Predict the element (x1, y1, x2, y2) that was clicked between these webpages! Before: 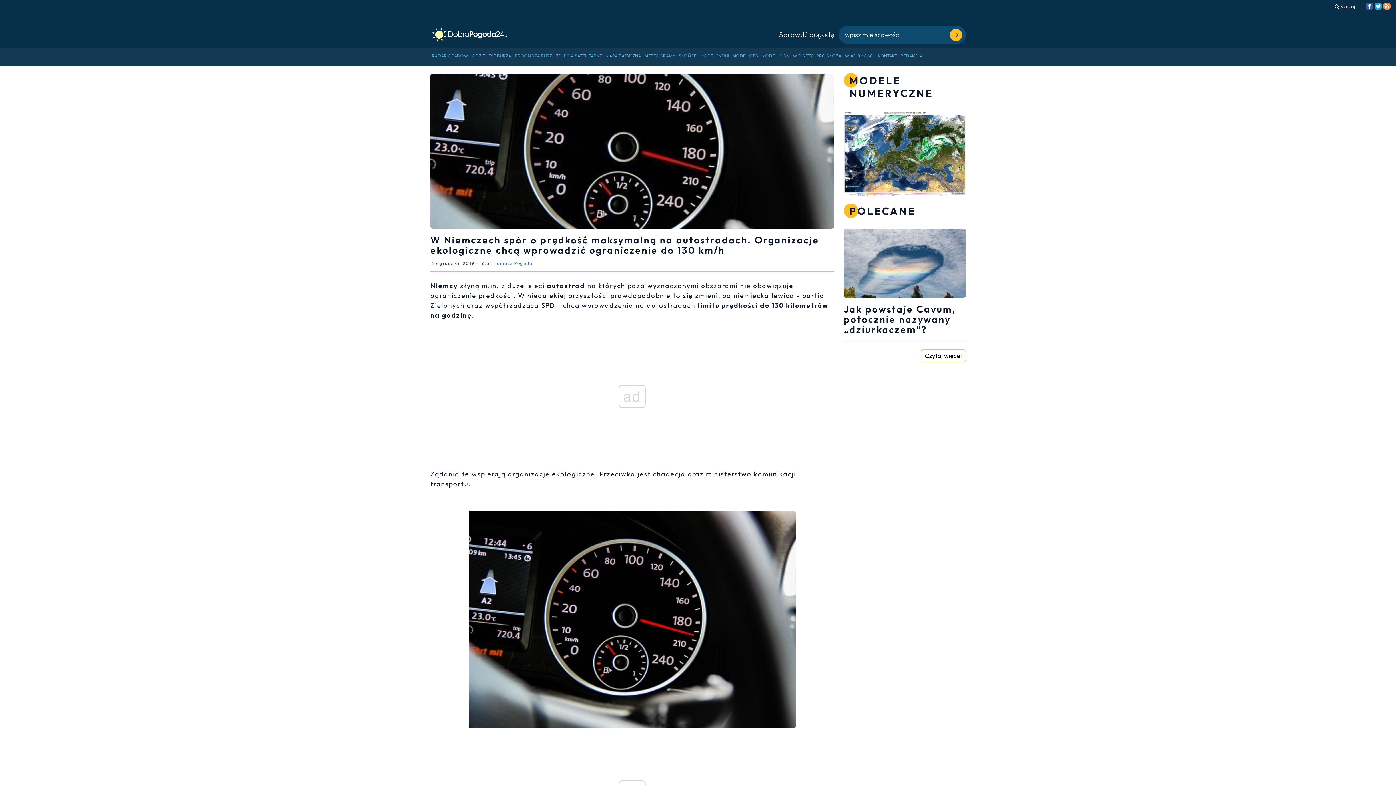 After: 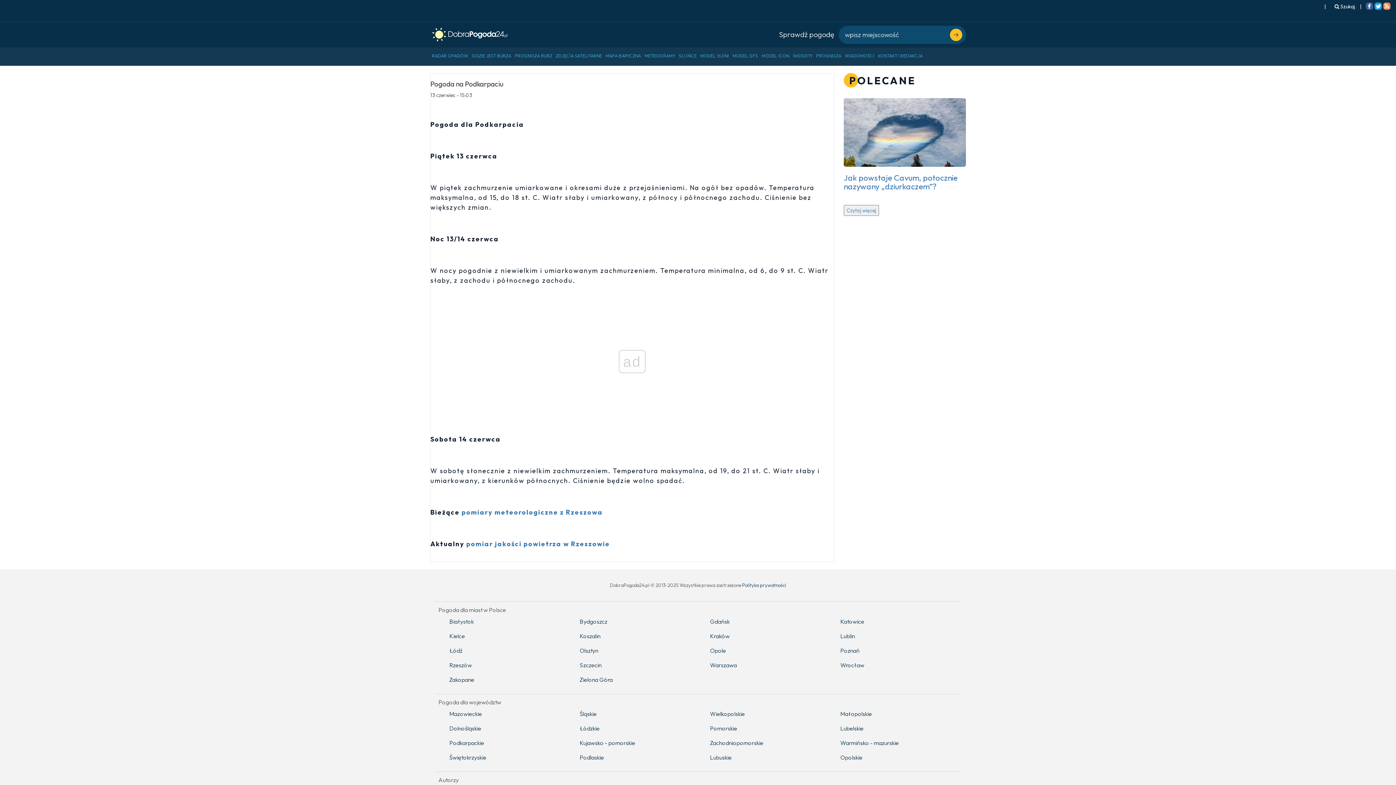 Action: bbox: (814, 47, 843, 59) label: PROGNOZA